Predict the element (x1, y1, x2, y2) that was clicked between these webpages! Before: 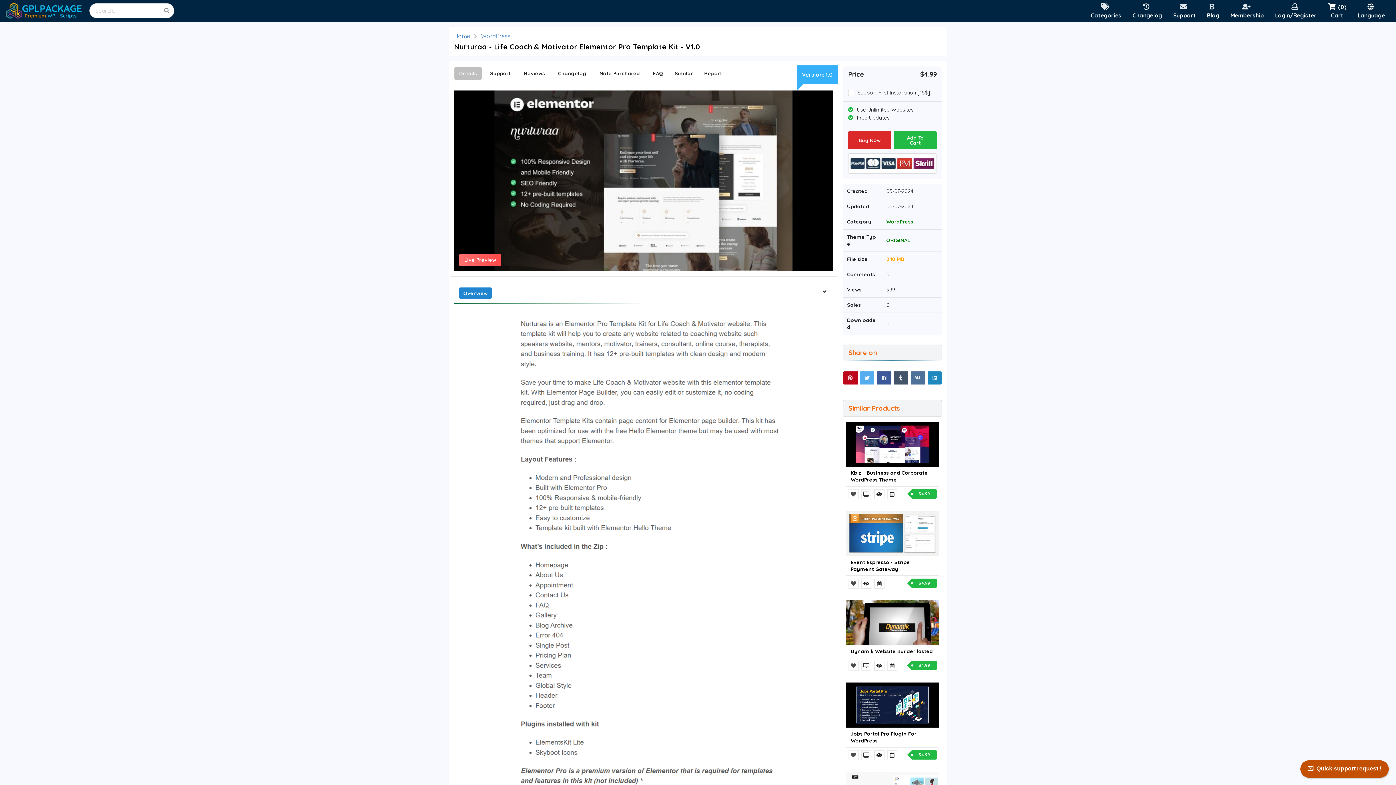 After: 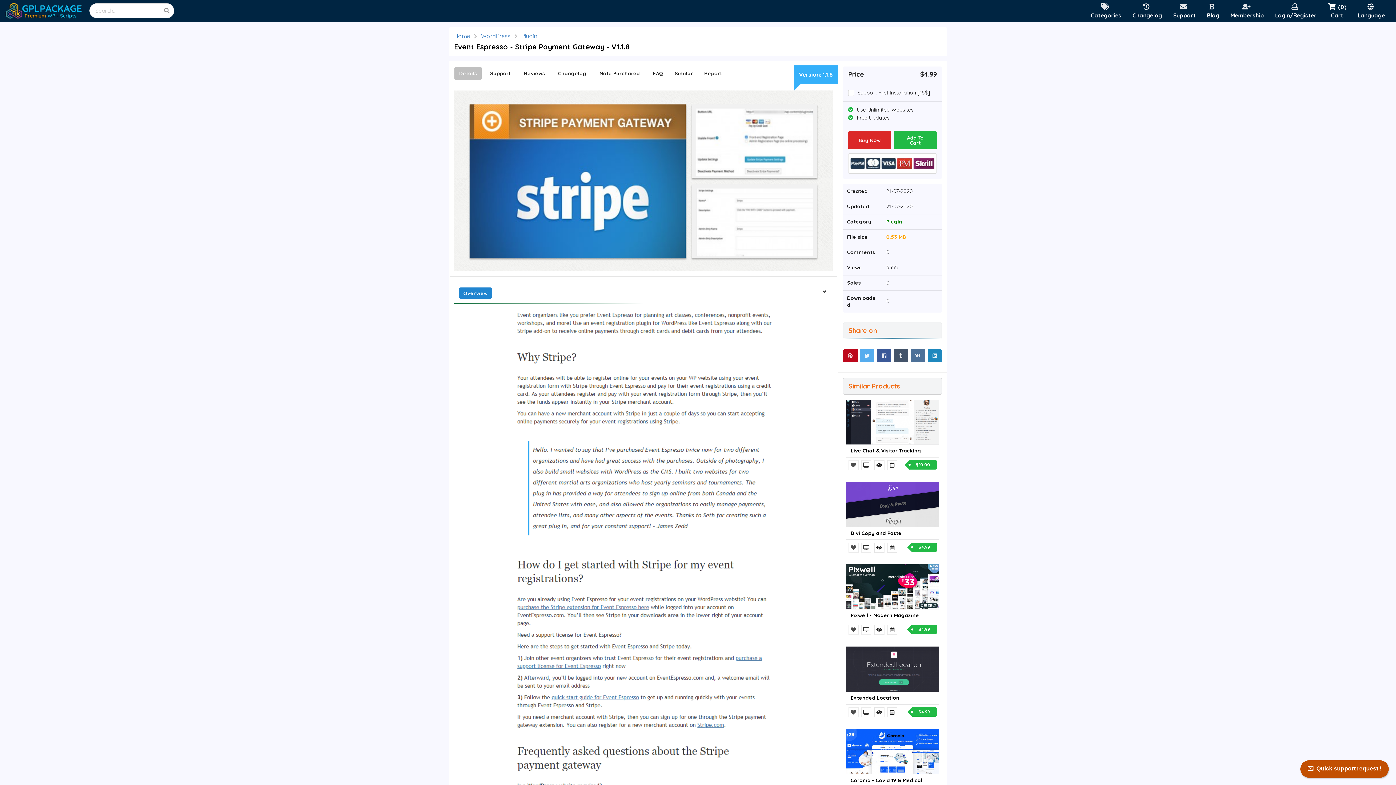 Action: label: $4.99 bbox: (912, 578, 936, 588)